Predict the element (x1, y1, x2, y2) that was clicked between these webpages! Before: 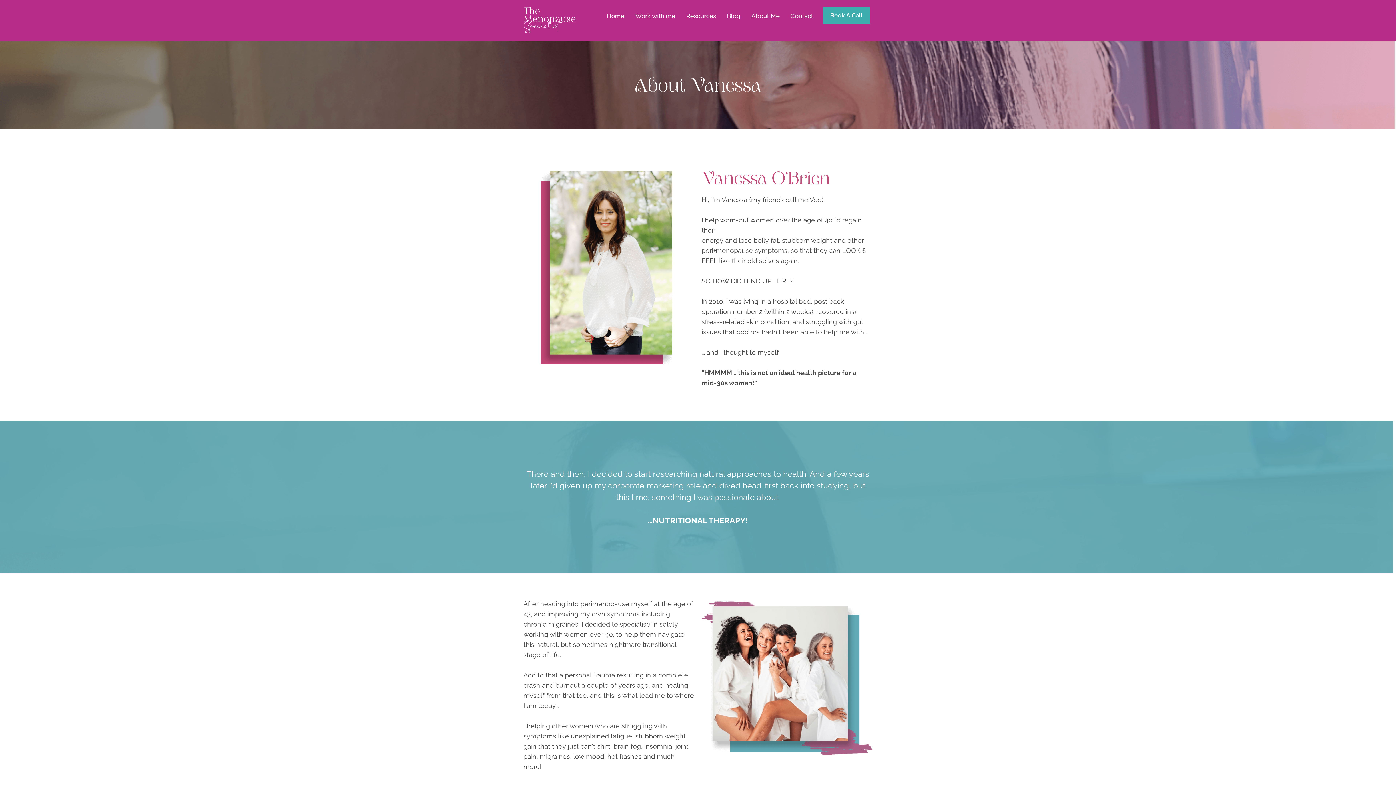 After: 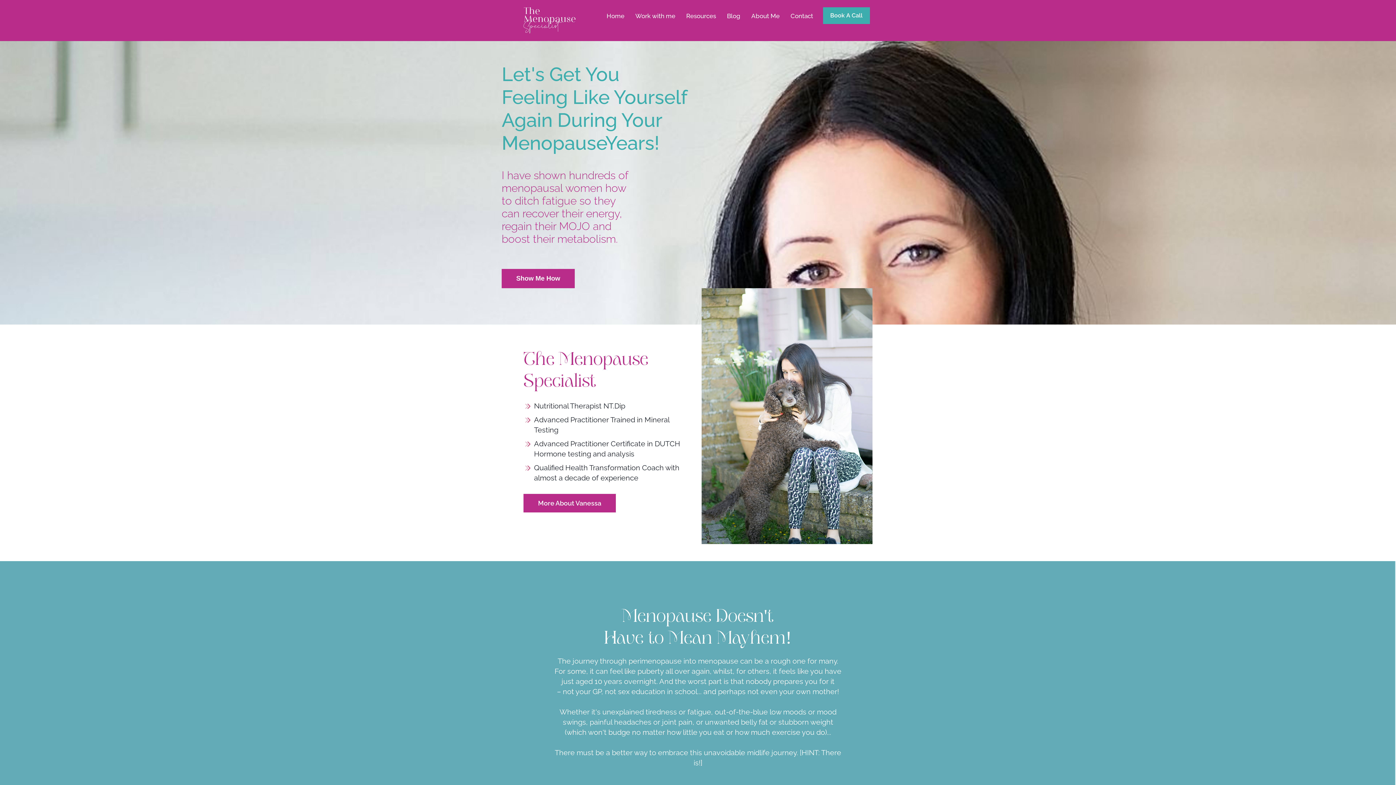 Action: bbox: (523, 7, 575, 33)